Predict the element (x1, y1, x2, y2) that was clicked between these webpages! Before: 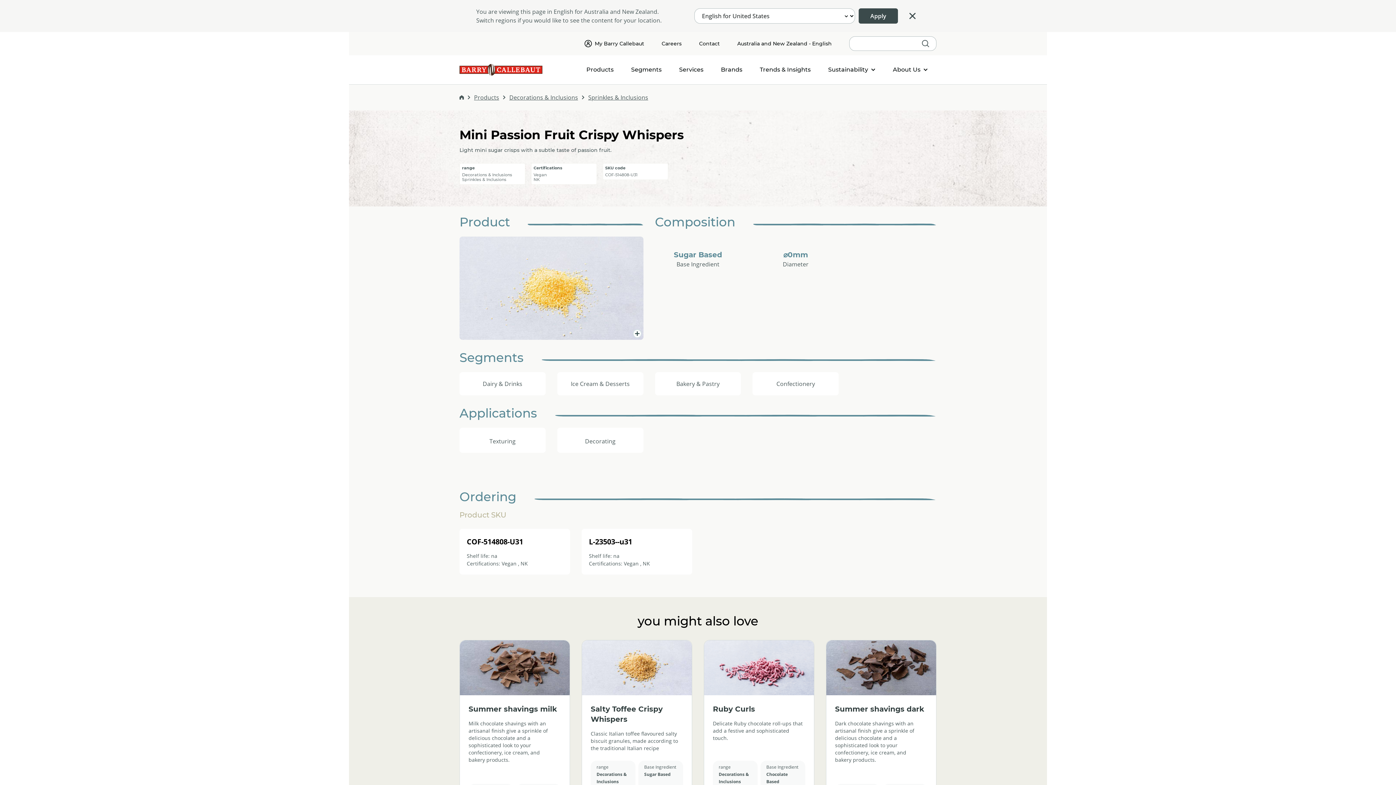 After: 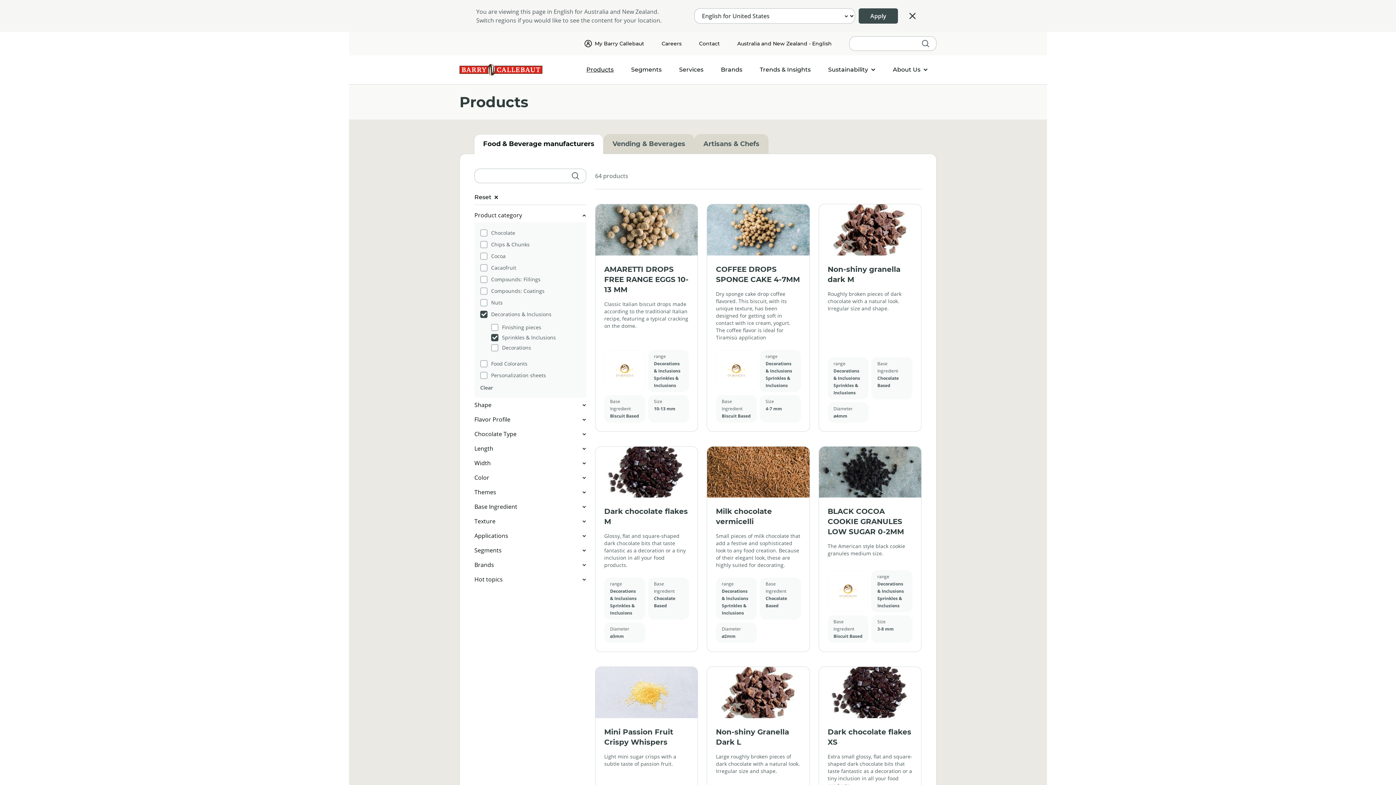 Action: label: Sprinkles & Inclusions bbox: (462, 177, 506, 182)